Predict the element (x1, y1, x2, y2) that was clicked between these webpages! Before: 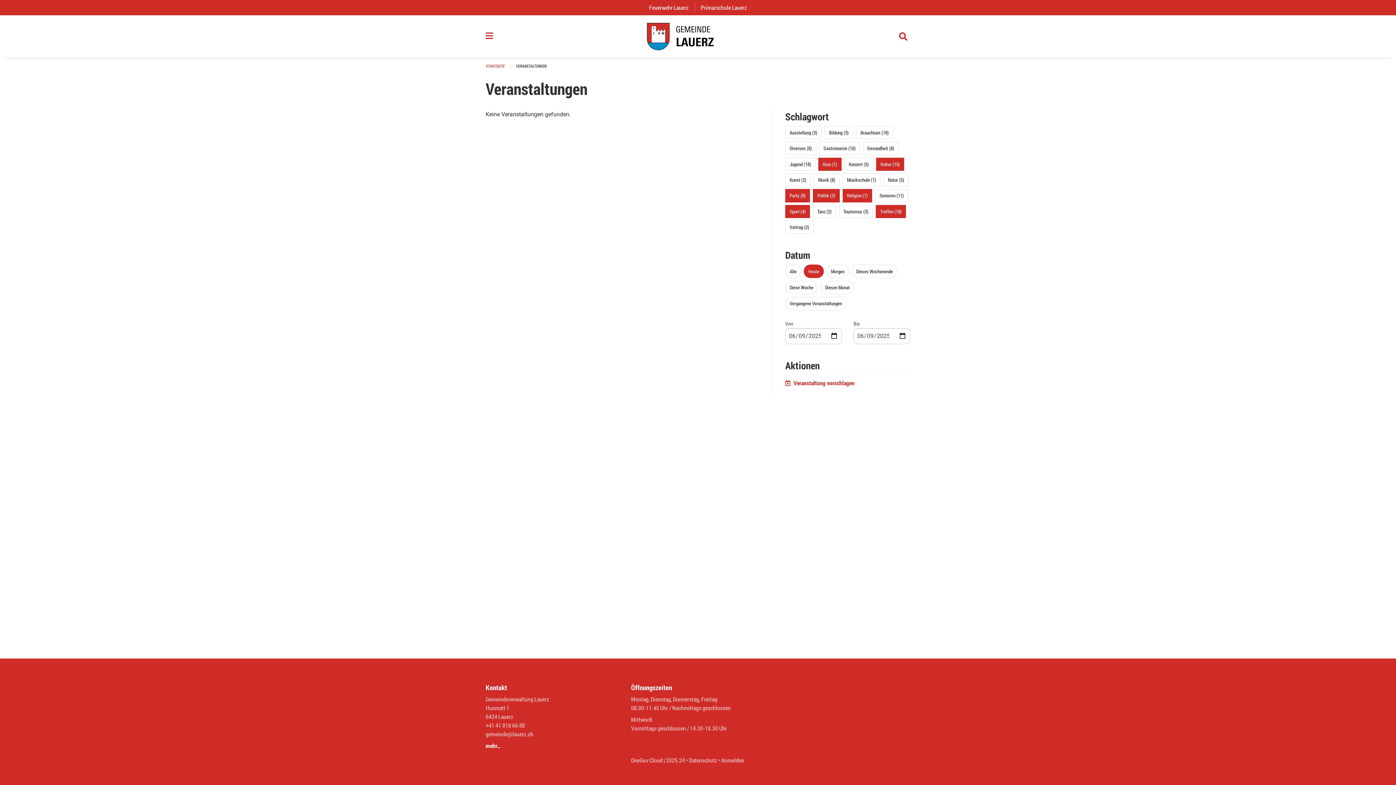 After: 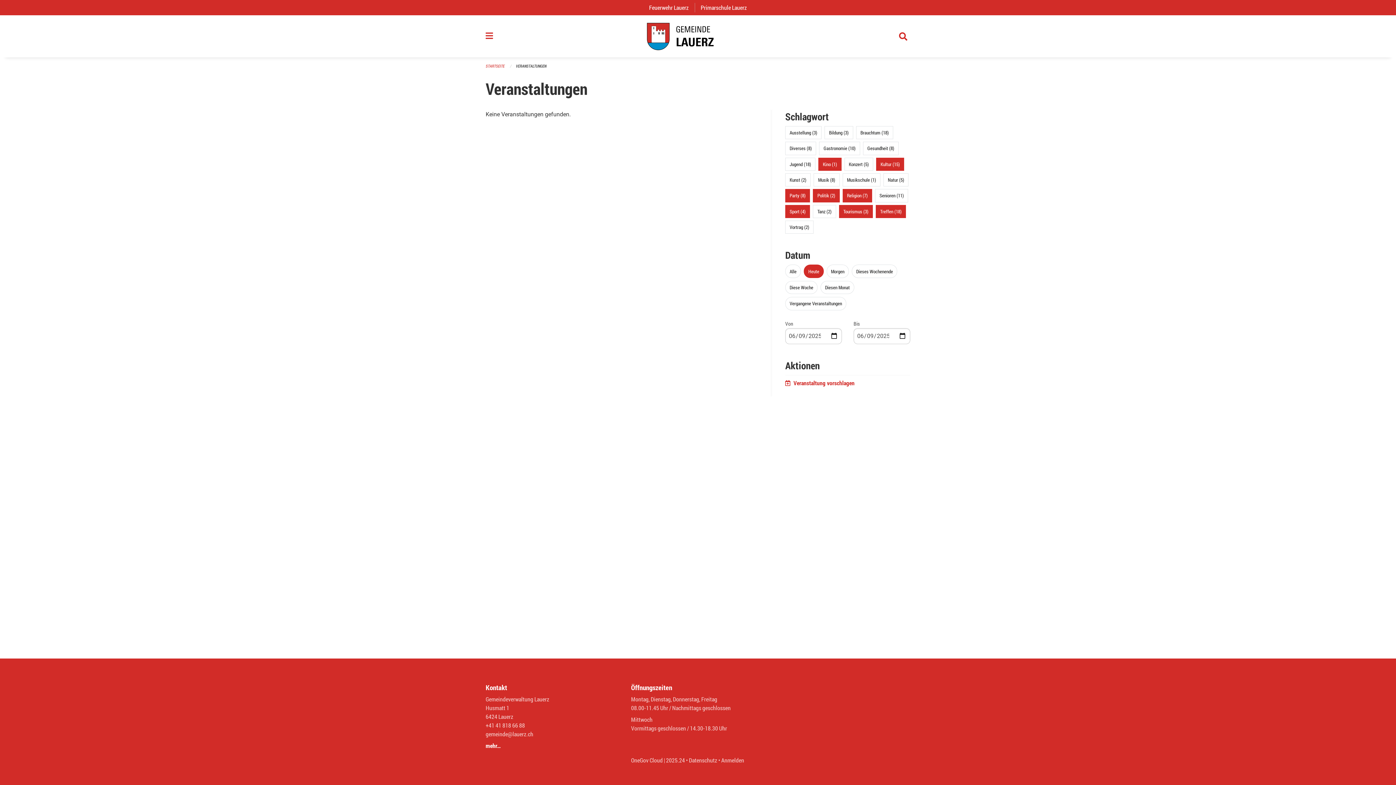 Action: bbox: (843, 208, 868, 214) label: Tourismus (3)